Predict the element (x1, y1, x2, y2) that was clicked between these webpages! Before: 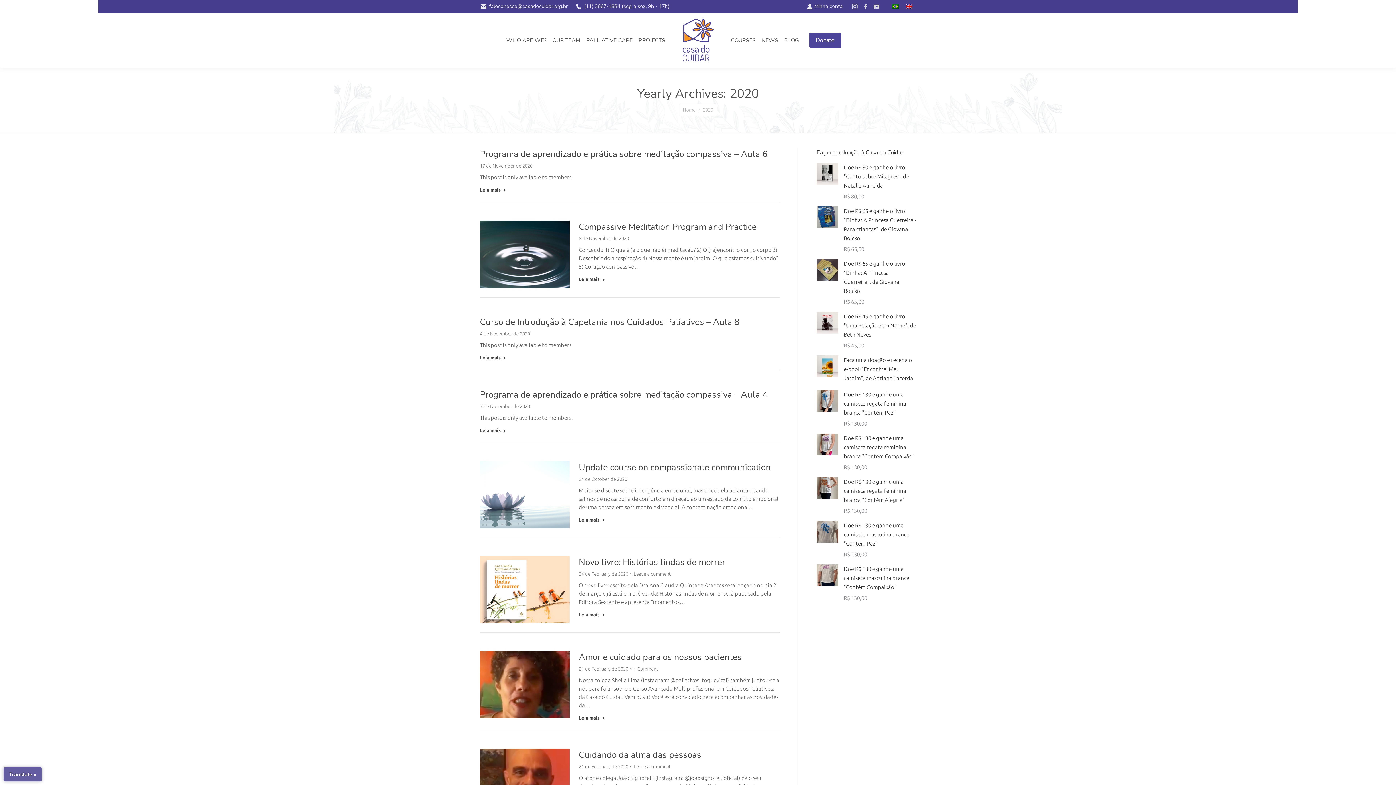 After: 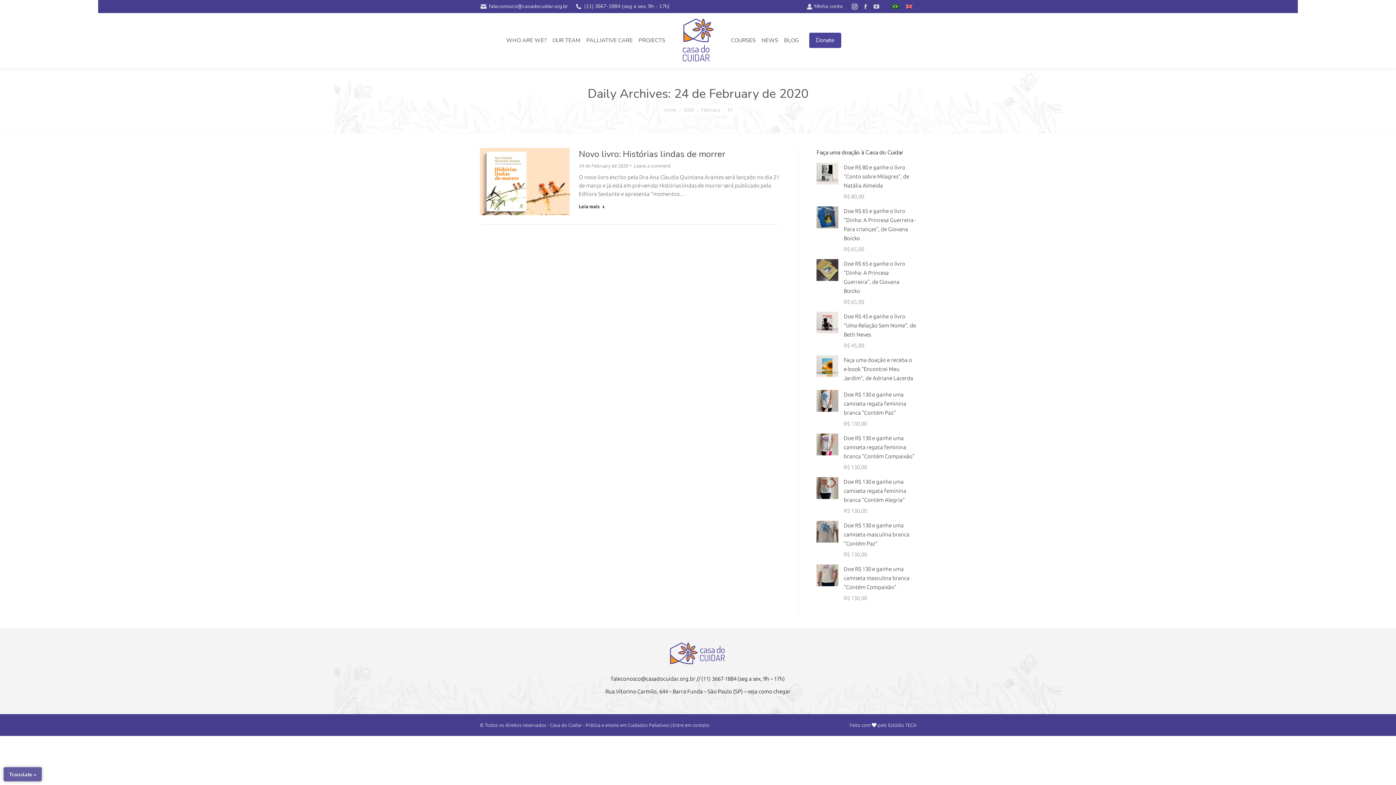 Action: bbox: (579, 570, 631, 577) label: 24 de February de 2020